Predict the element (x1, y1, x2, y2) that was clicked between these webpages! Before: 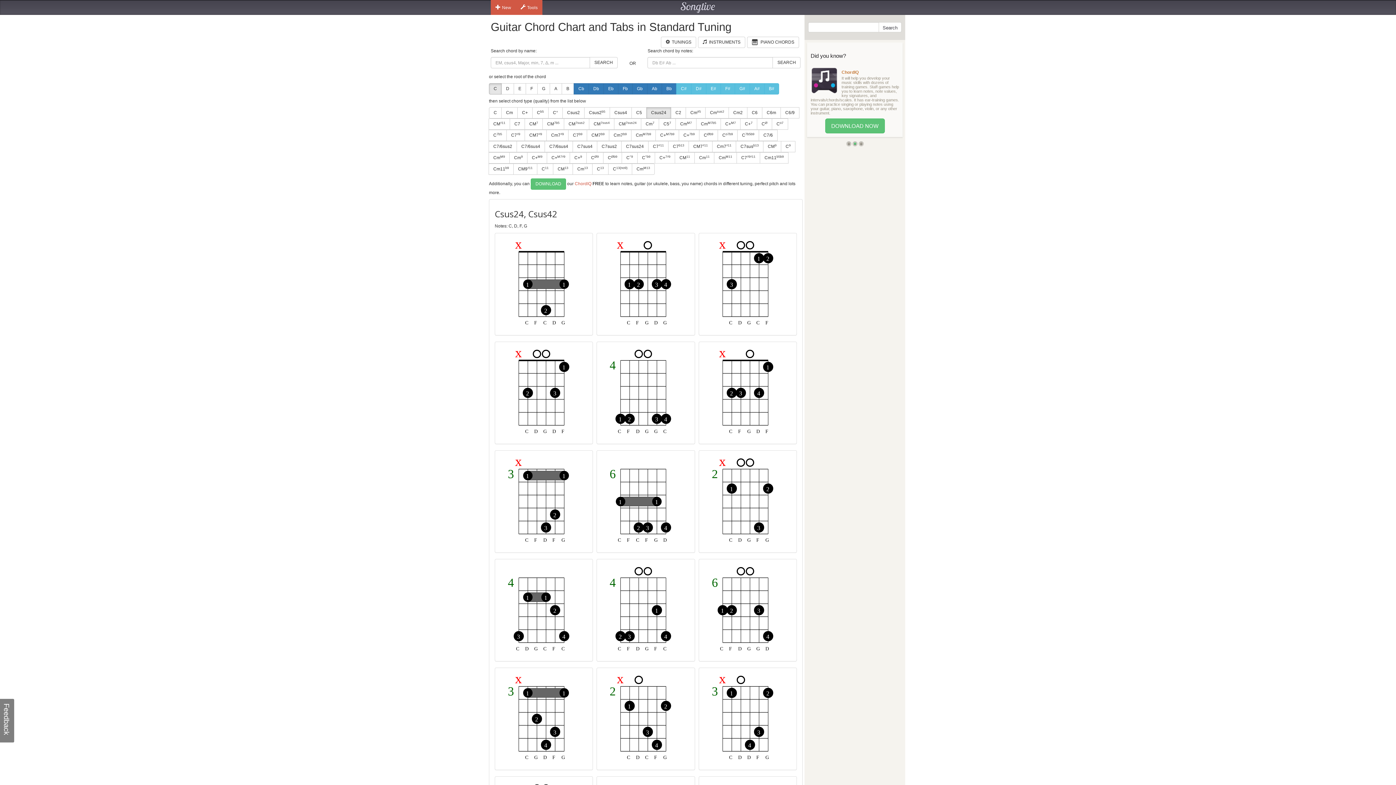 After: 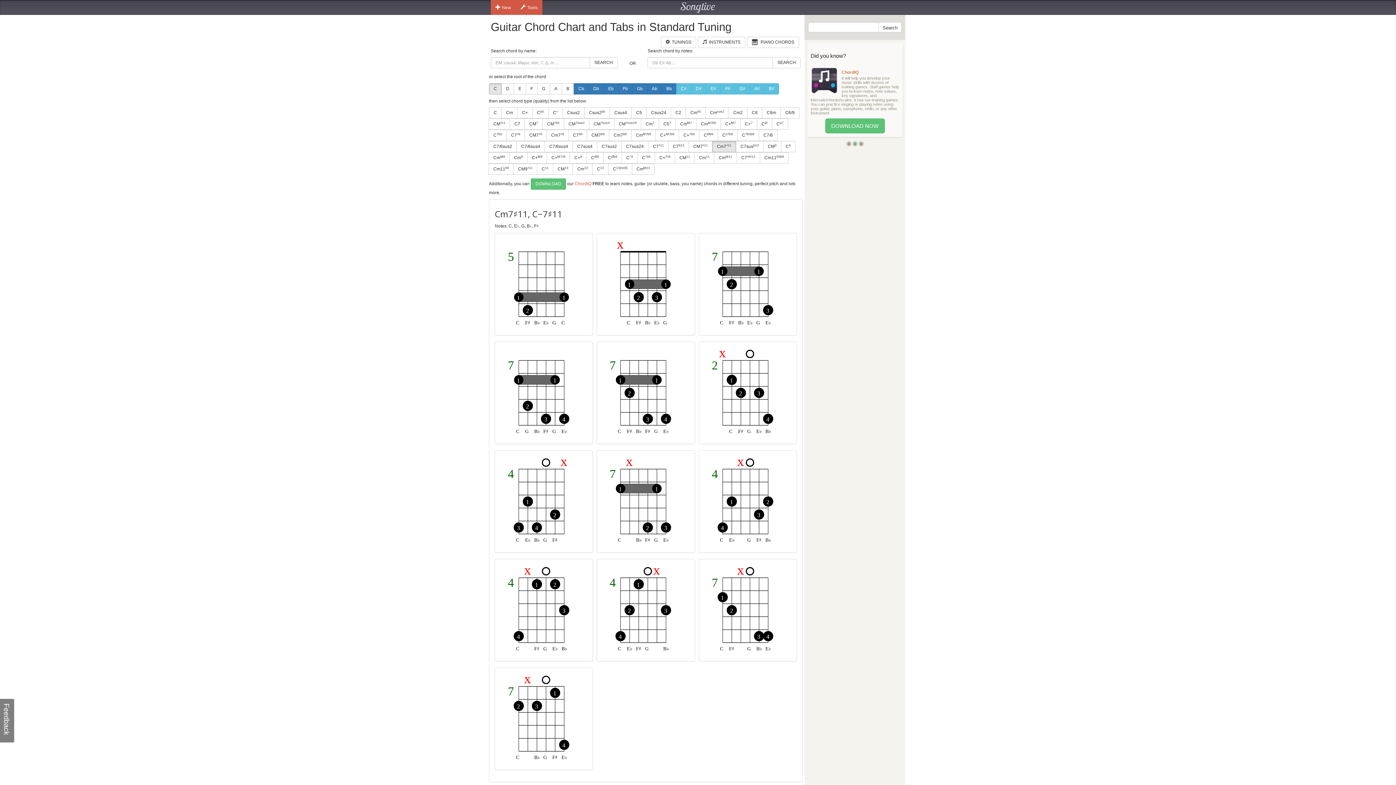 Action: bbox: (712, 141, 736, 152) label: Cm7♯11